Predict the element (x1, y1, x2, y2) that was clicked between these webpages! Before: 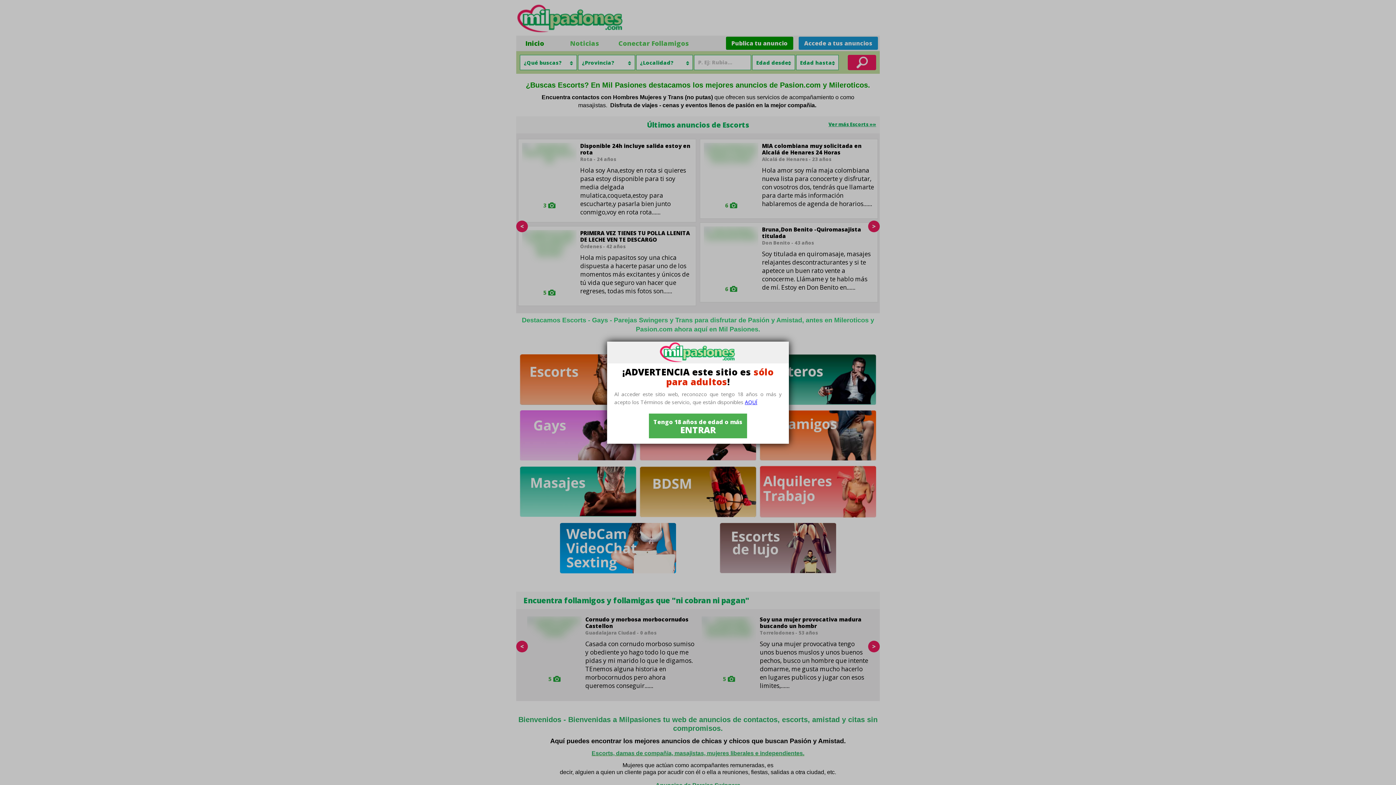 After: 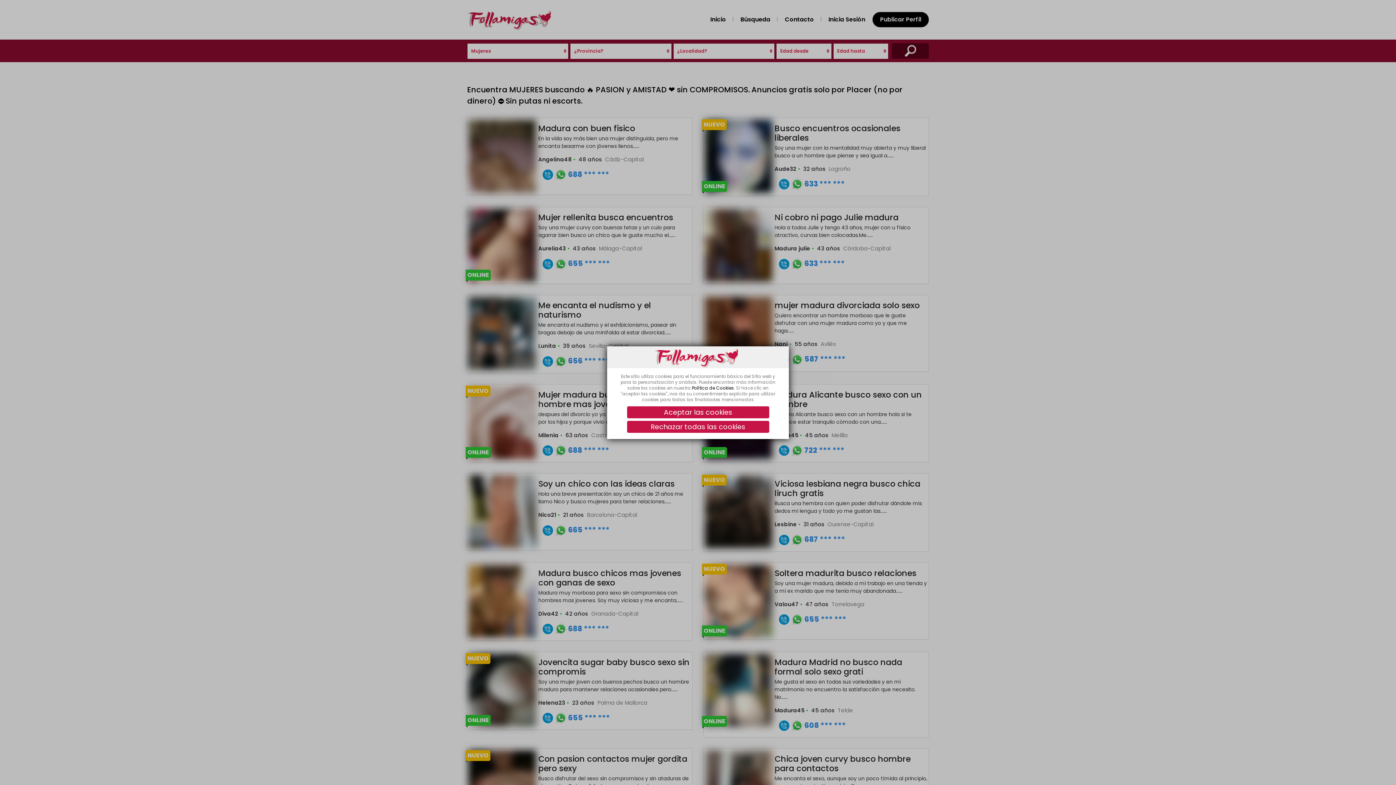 Action: bbox: (649, 413, 747, 438) label: Tengo 18 años de edad o más
ENTRAR